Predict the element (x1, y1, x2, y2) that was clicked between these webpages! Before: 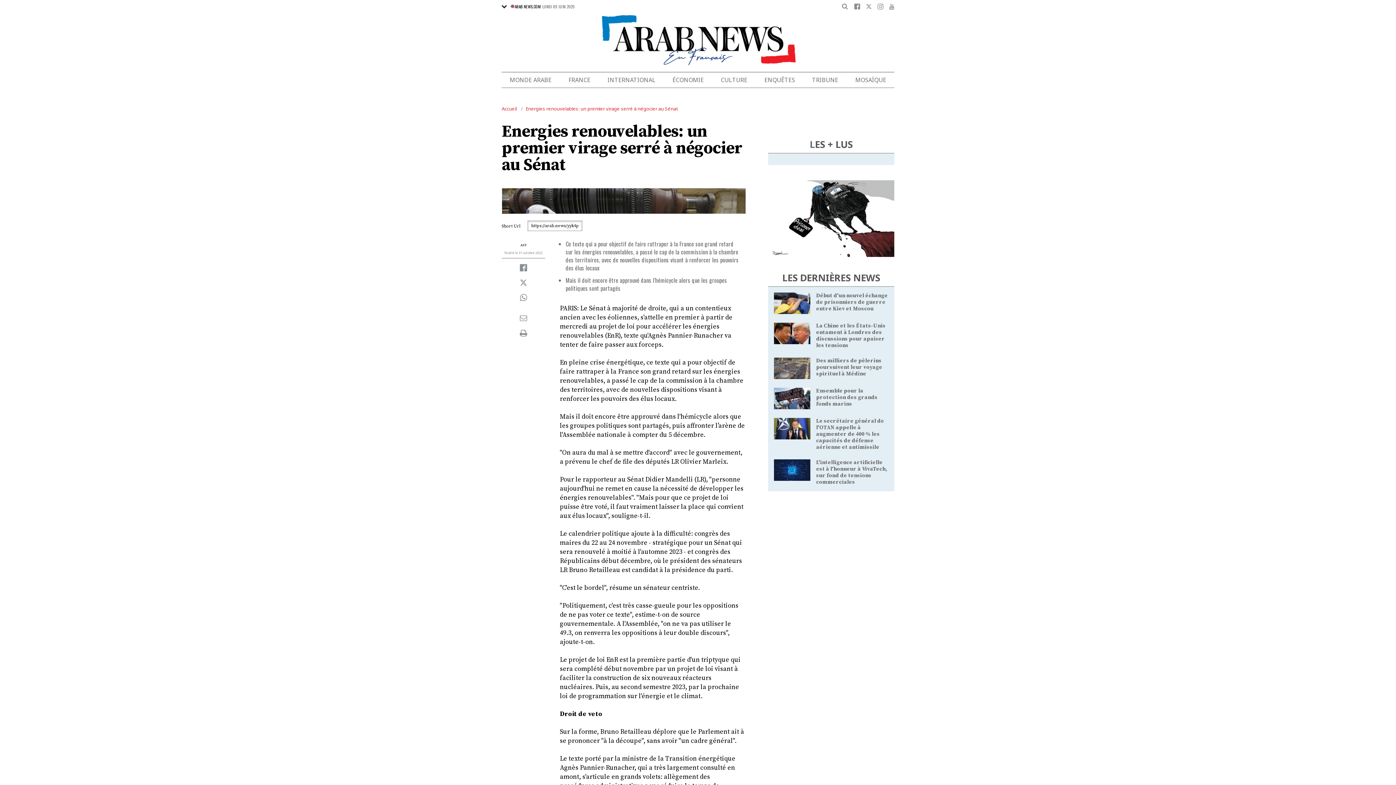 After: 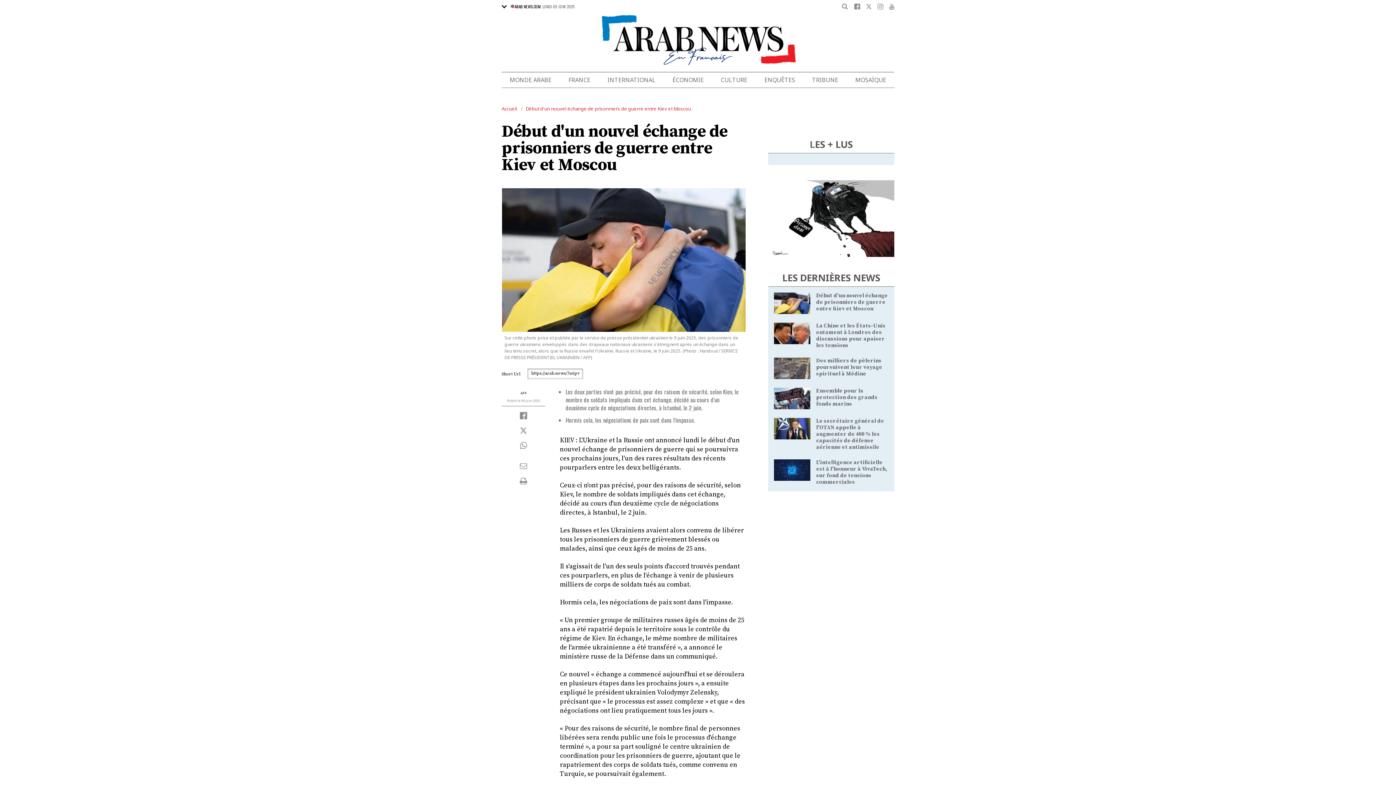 Action: bbox: (816, 292, 888, 312) label: Début d'un nouvel échange de prisonniers de guerre entre Kiev et Moscou